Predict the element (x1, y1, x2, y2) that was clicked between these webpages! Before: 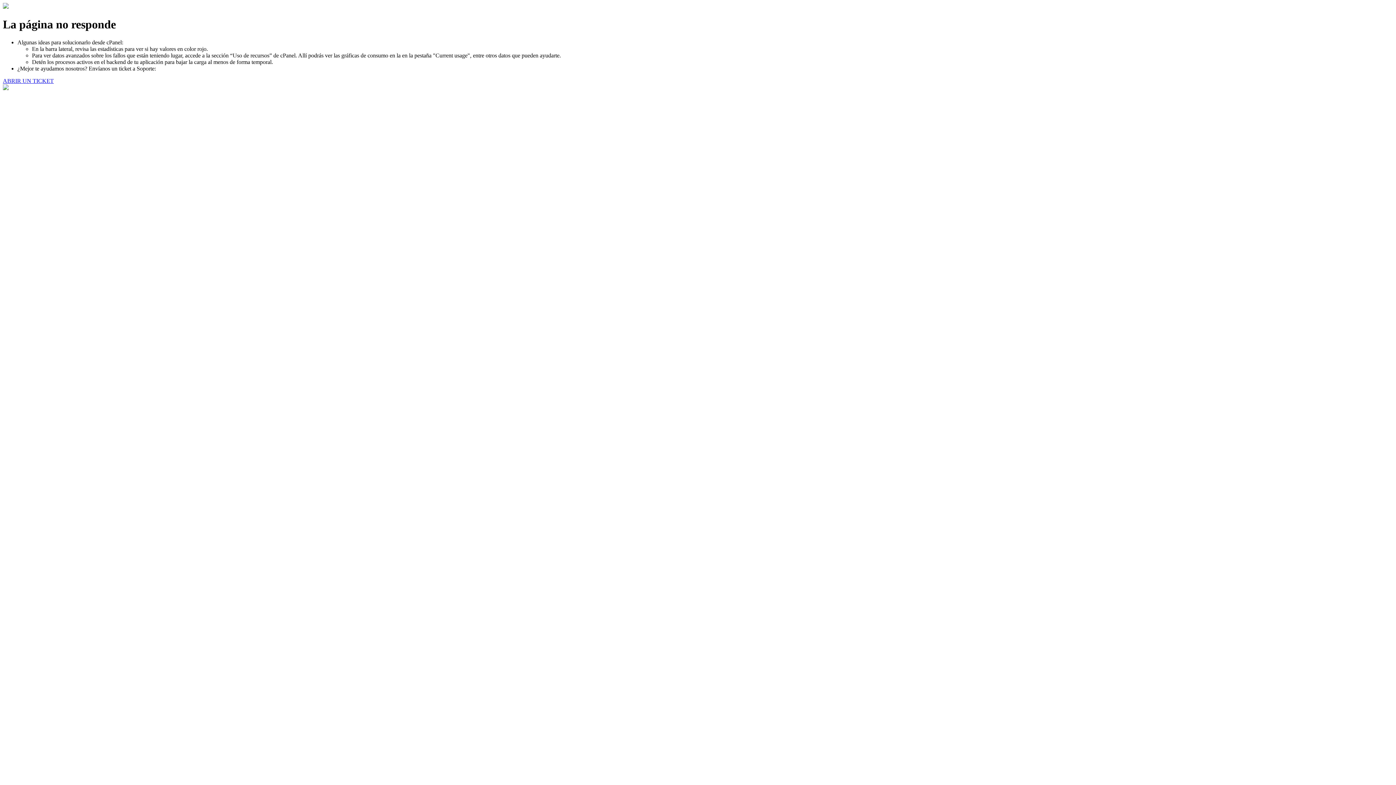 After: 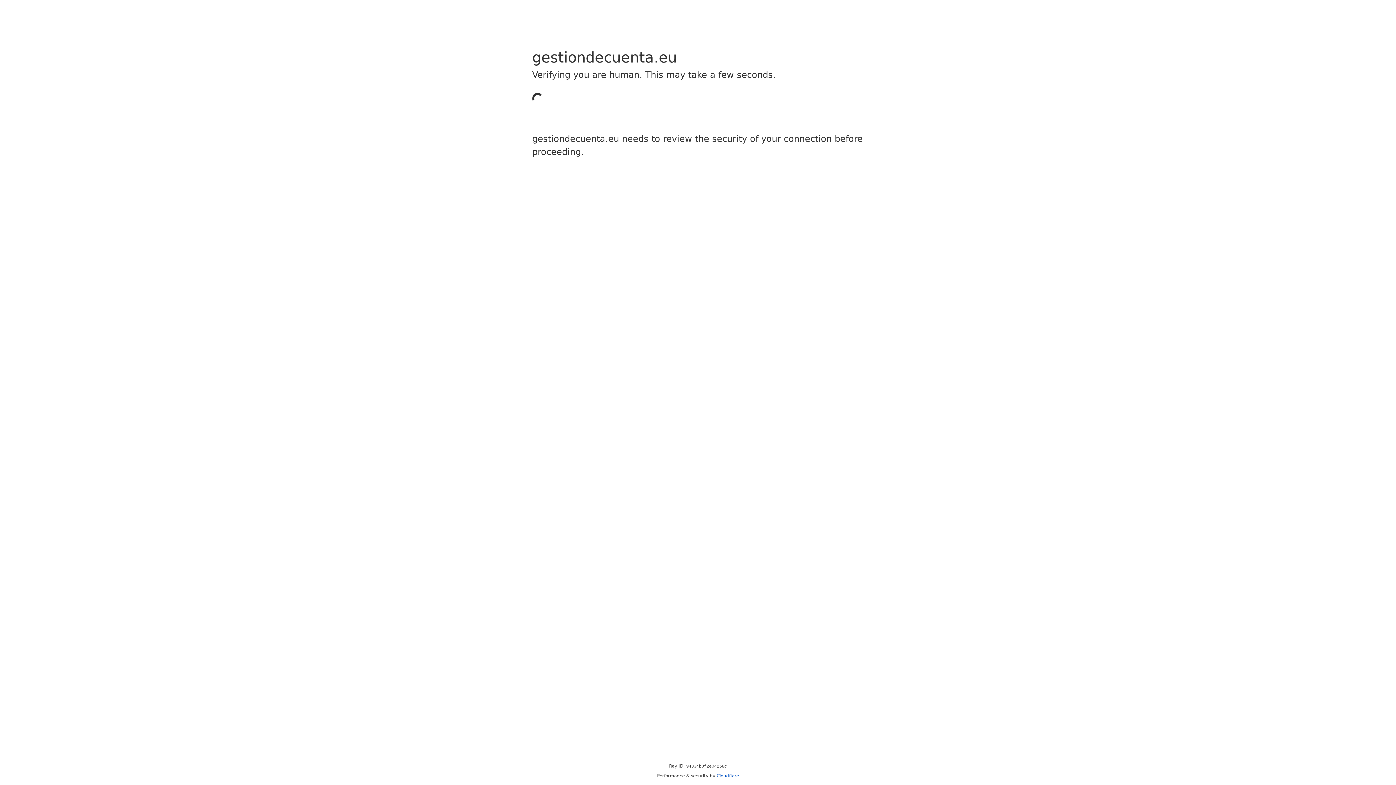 Action: label: ABRIR UN TICKET bbox: (2, 77, 53, 83)